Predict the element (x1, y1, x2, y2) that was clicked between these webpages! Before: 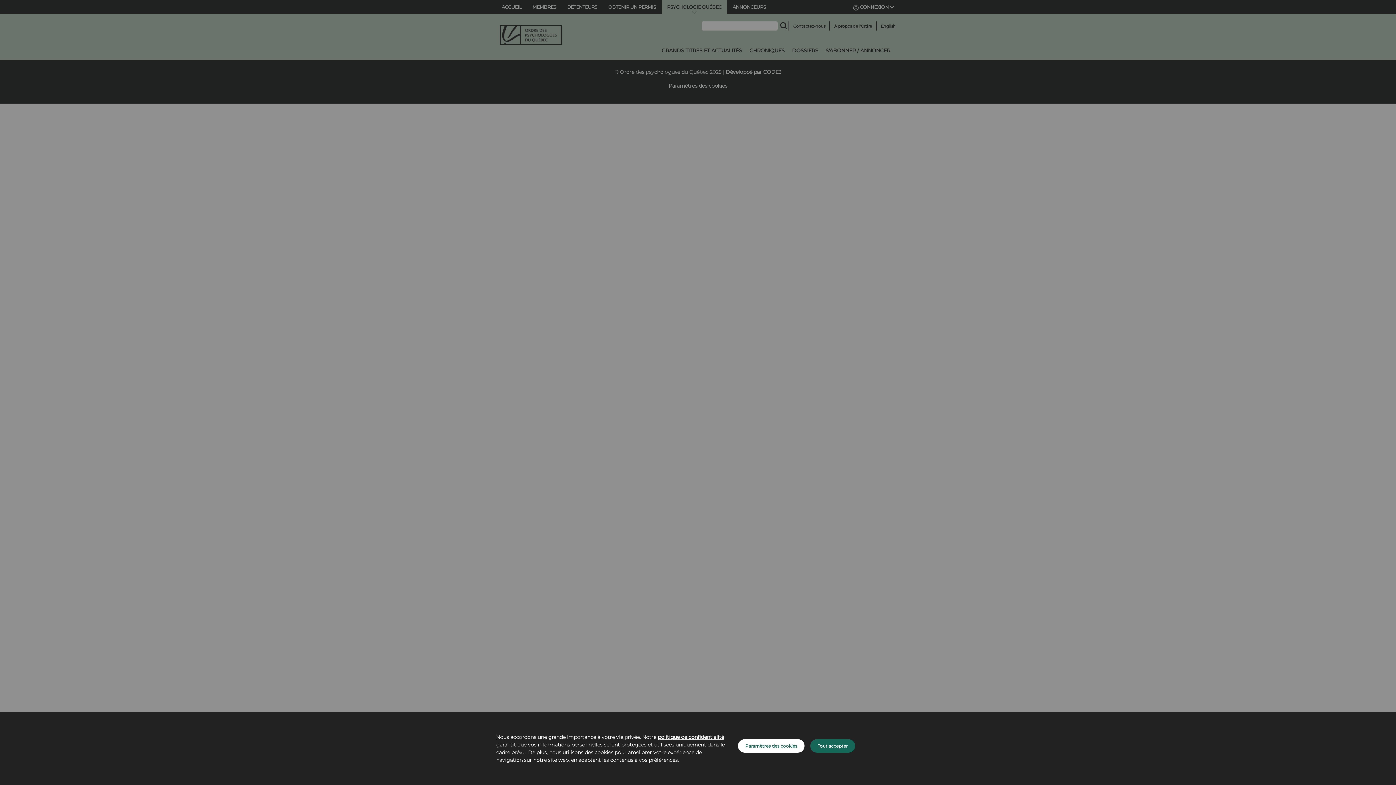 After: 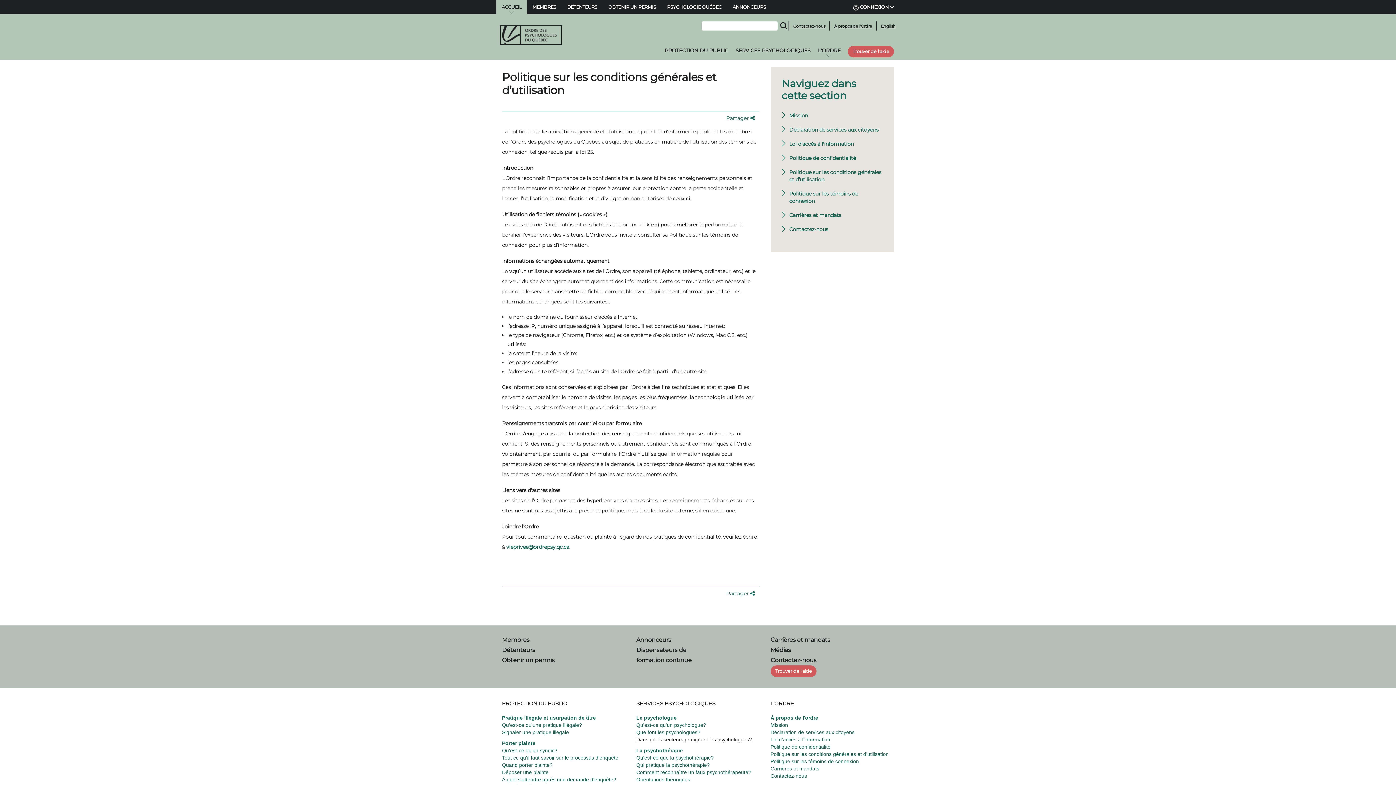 Action: bbox: (657, 734, 724, 740) label: politique de confidentialité